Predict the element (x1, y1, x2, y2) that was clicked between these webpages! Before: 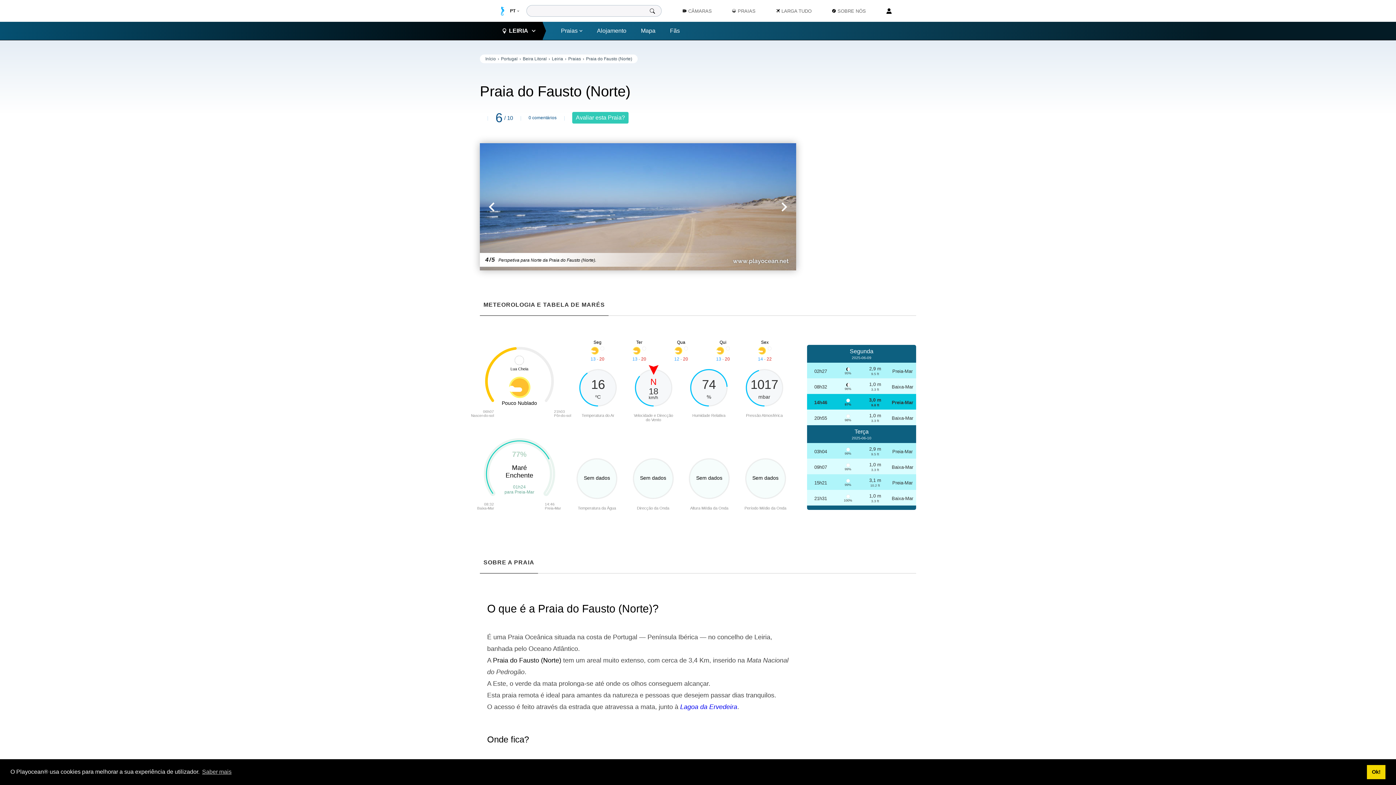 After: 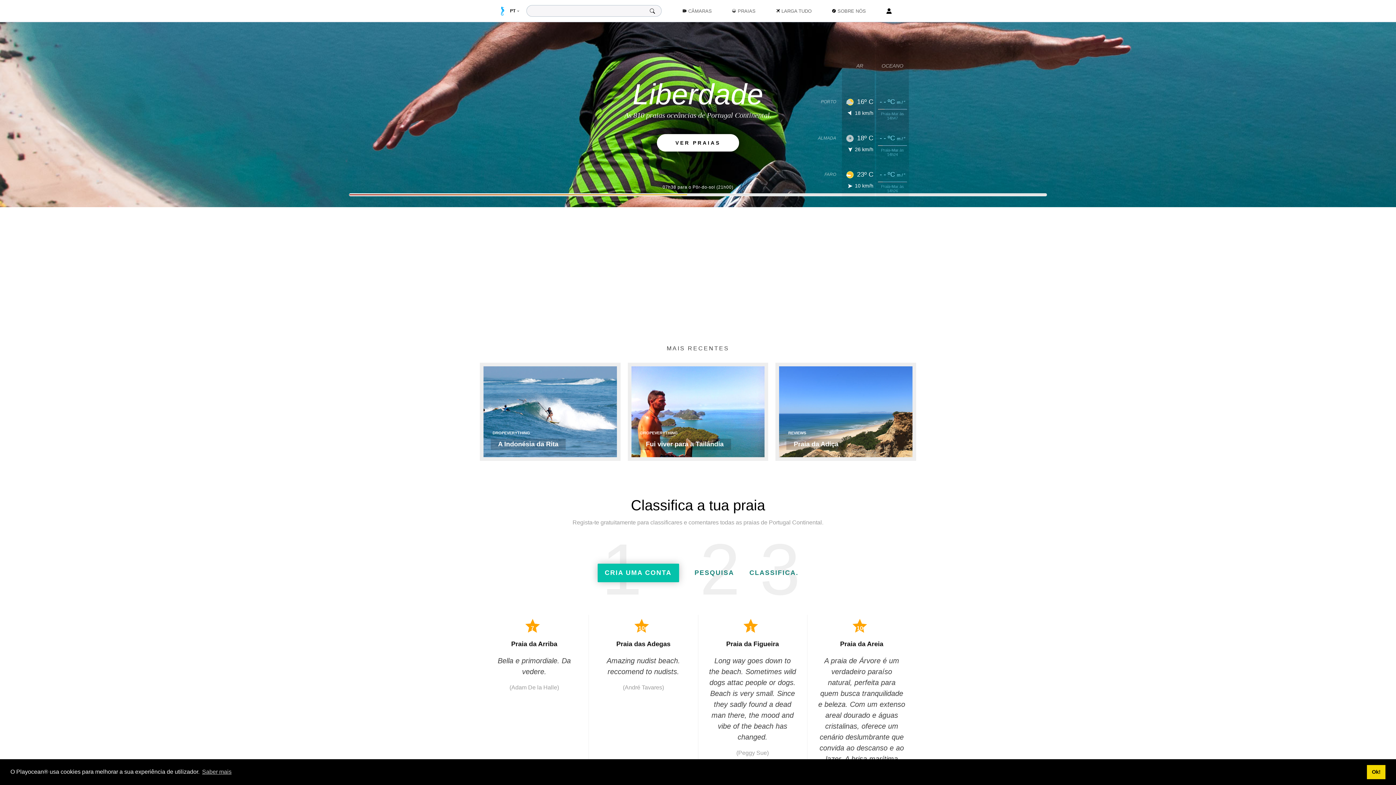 Action: bbox: (498, 6, 507, 15)